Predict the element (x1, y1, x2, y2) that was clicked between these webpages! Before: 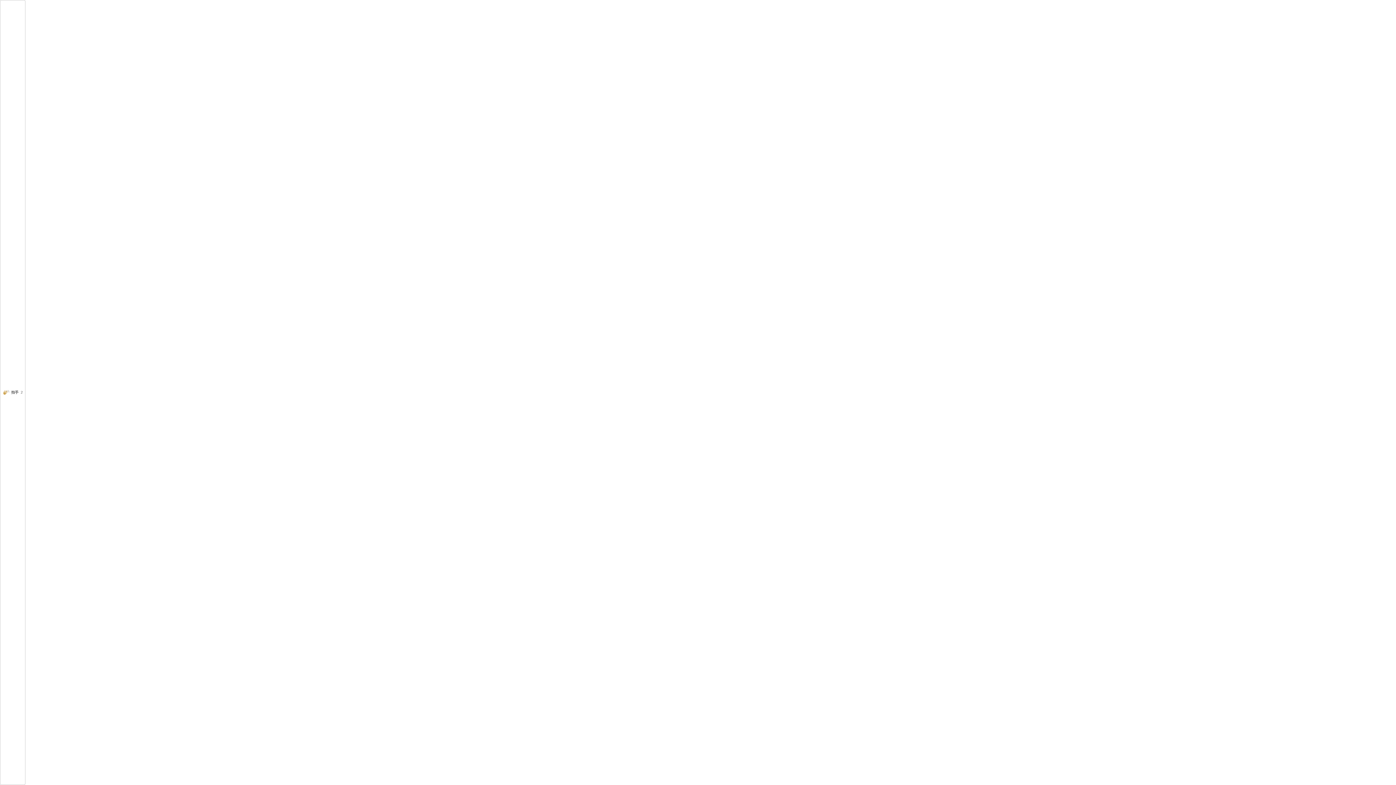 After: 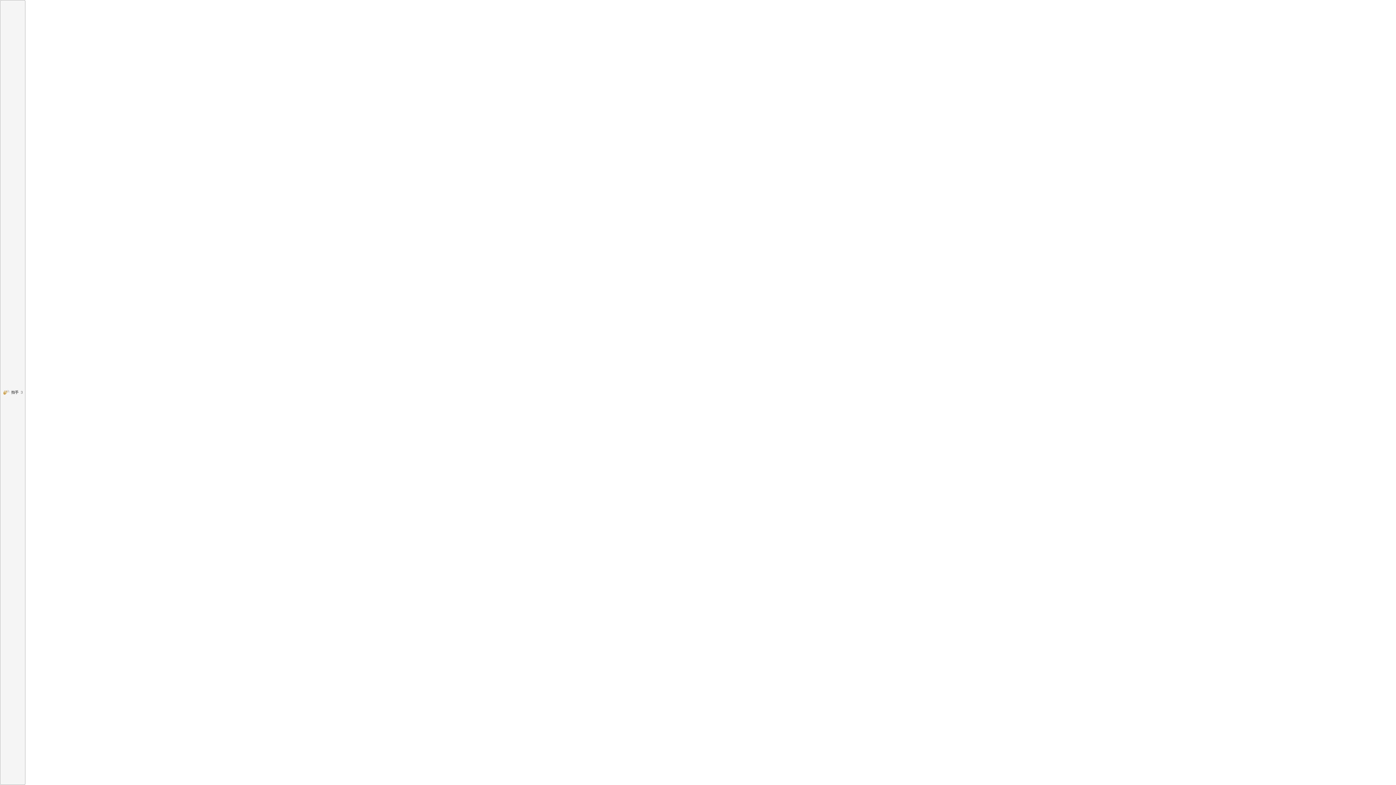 Action: label: 拍手2 bbox: (0, 0, 25, 785)